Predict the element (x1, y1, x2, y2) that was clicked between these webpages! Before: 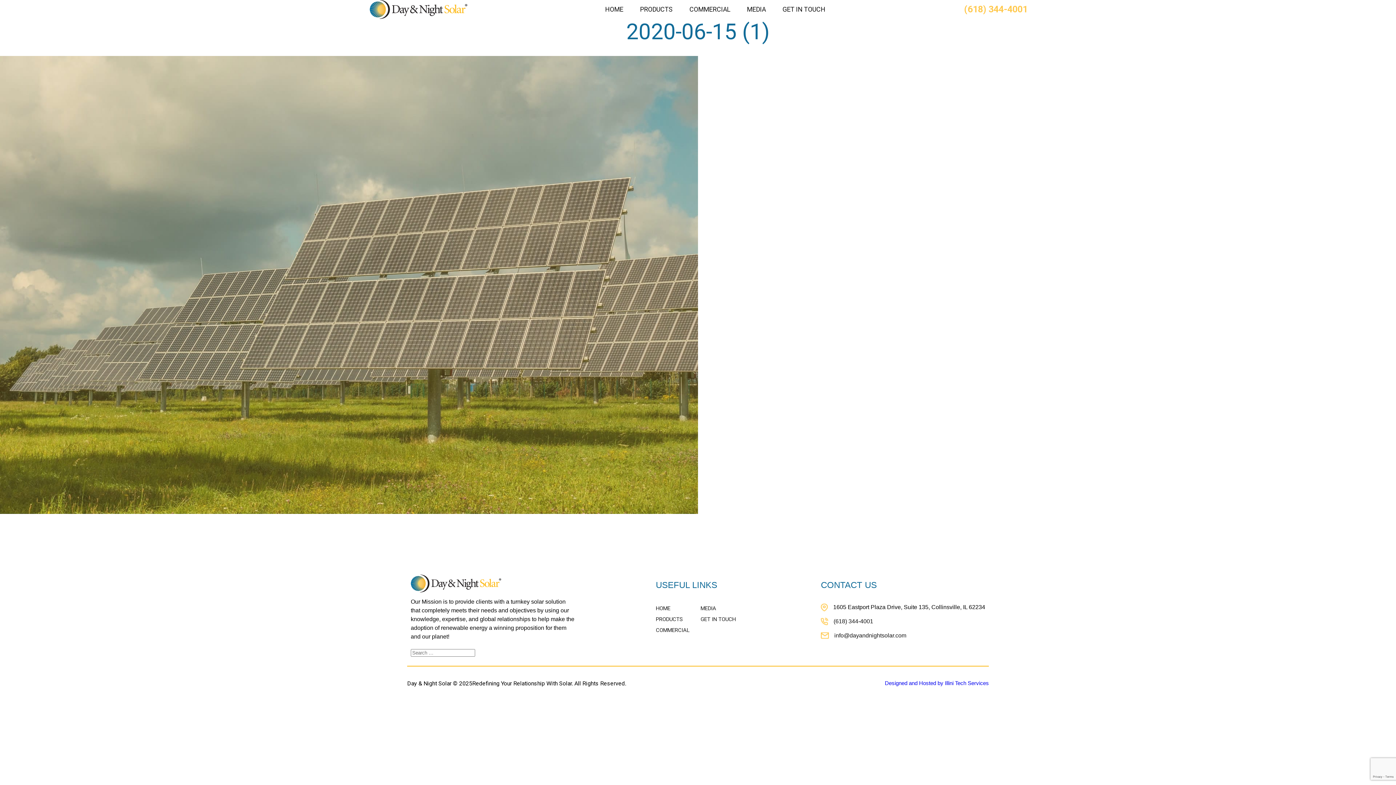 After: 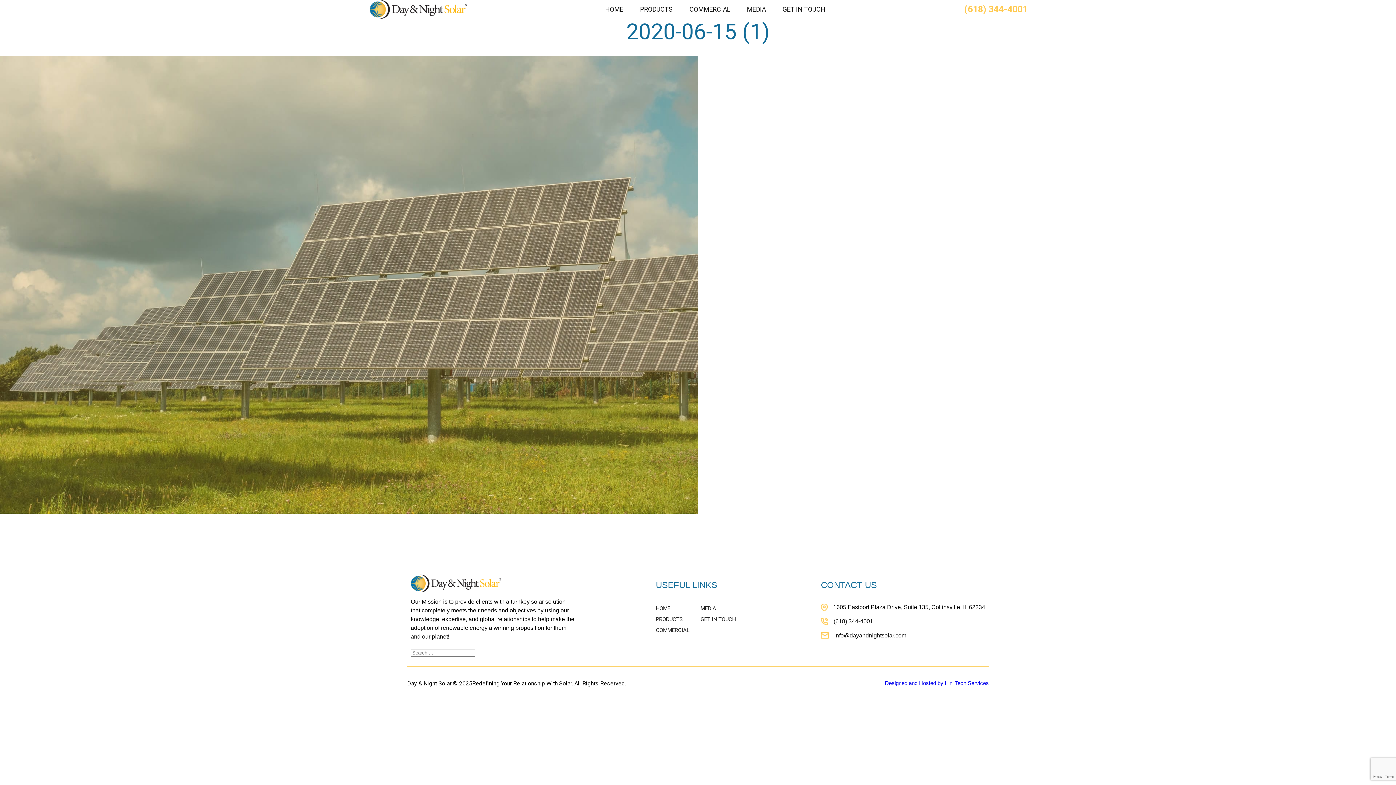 Action: label: Designed and Hosted by Illini Tech Services bbox: (885, 680, 989, 686)